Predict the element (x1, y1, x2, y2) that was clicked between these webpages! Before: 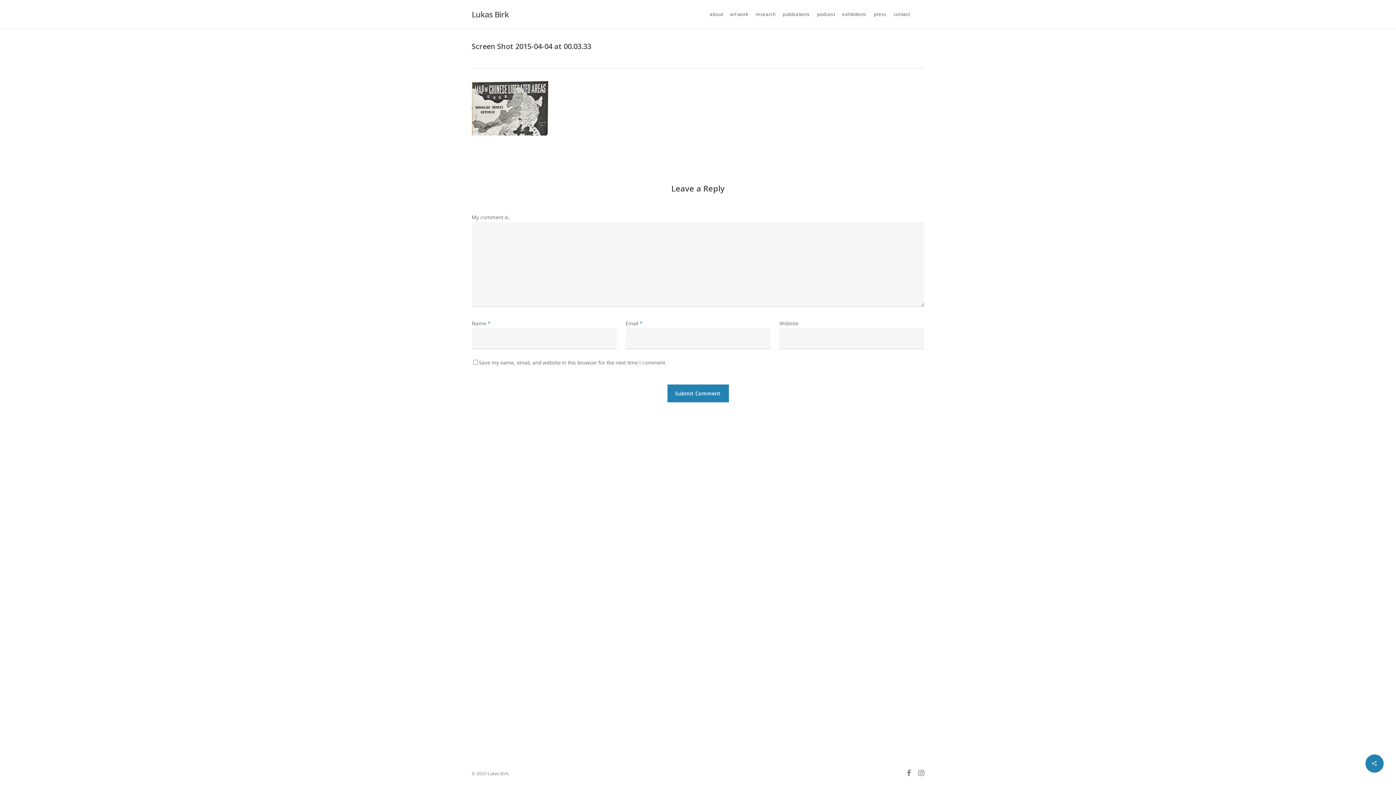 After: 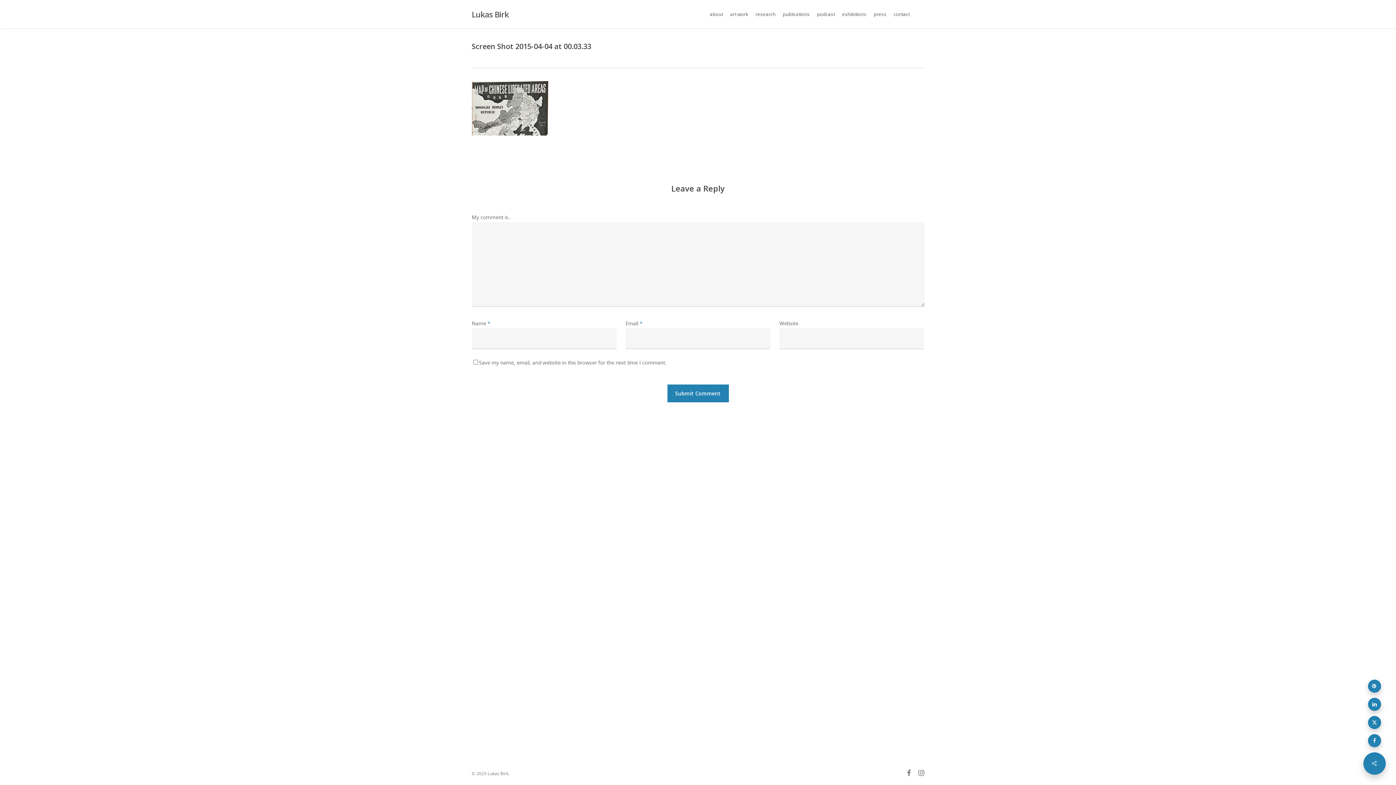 Action: bbox: (1365, 754, 1384, 773)